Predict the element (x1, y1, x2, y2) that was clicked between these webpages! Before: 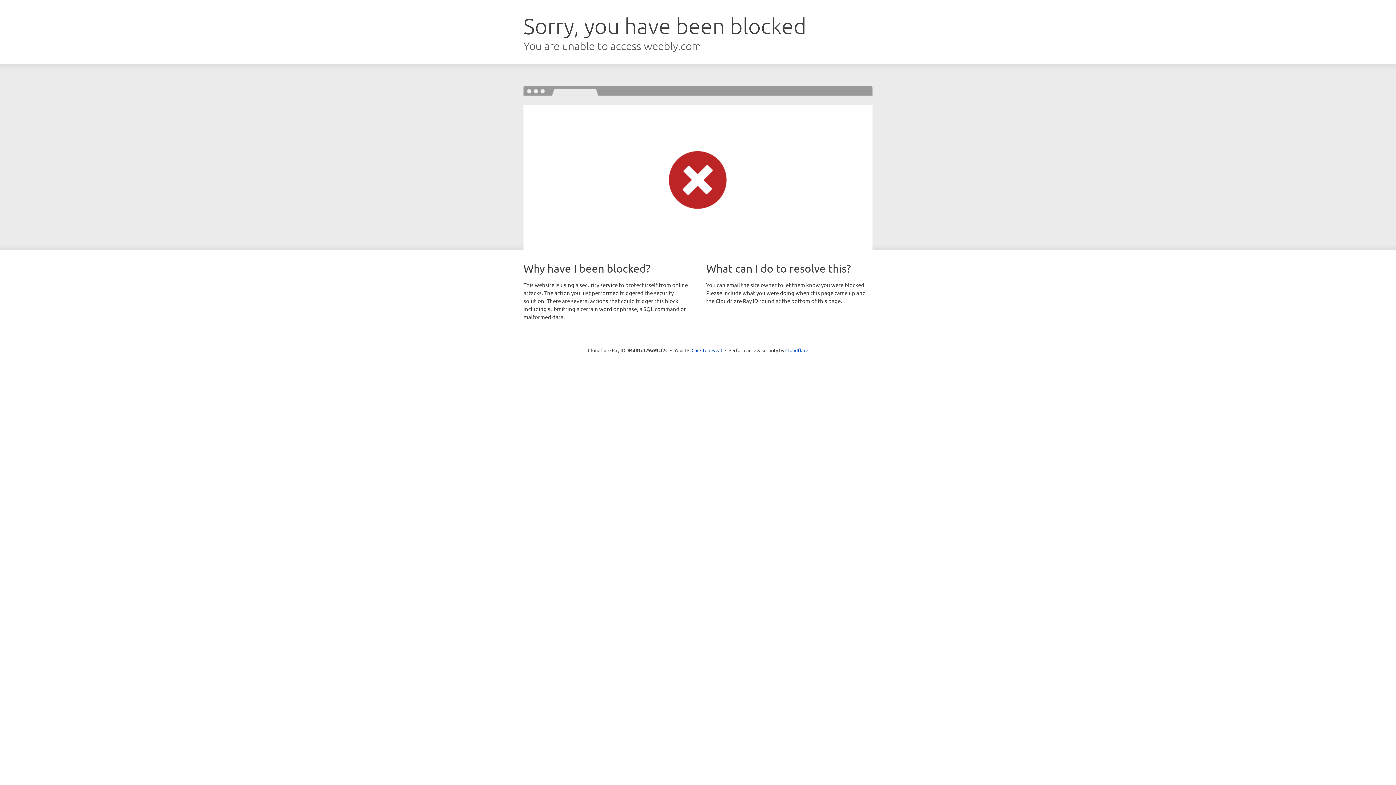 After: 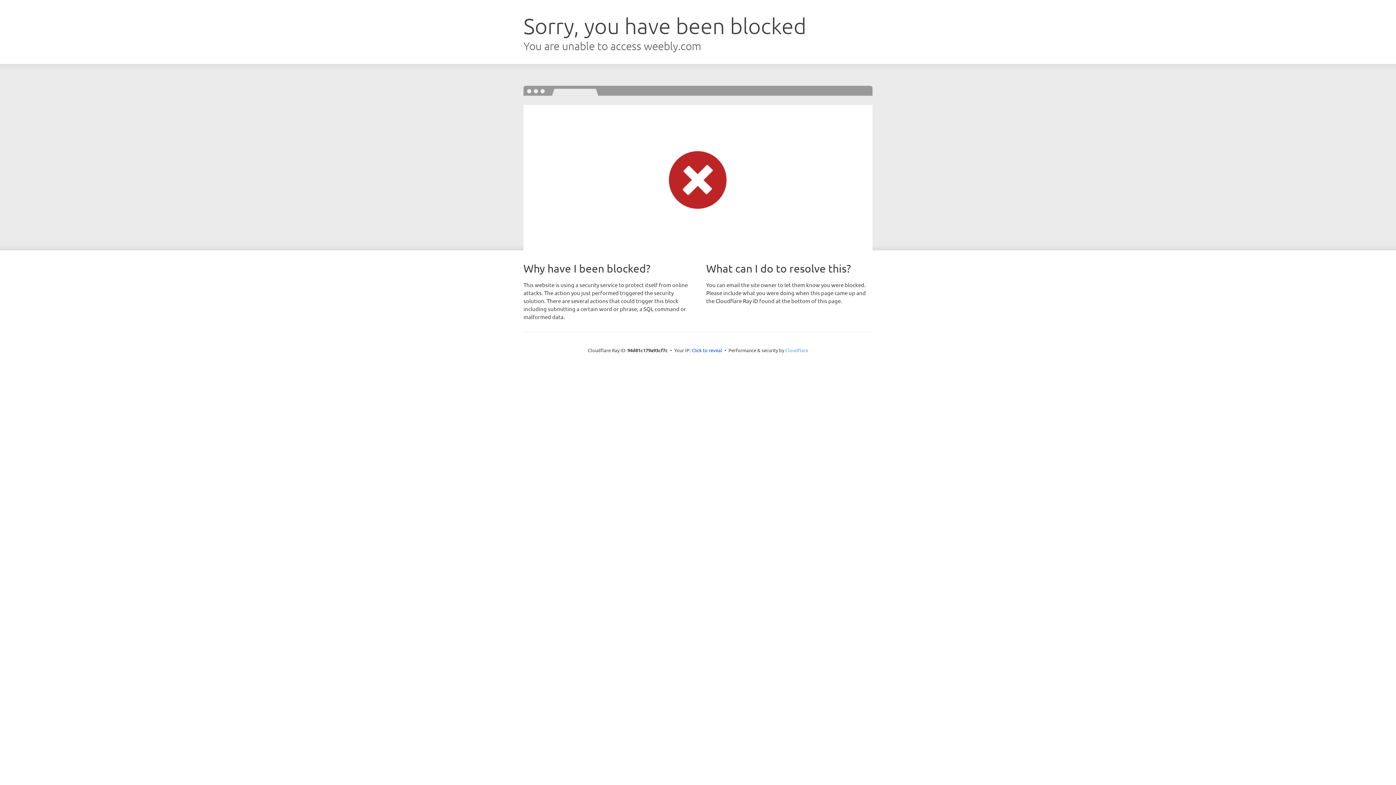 Action: label: Cloudflare bbox: (785, 347, 808, 353)